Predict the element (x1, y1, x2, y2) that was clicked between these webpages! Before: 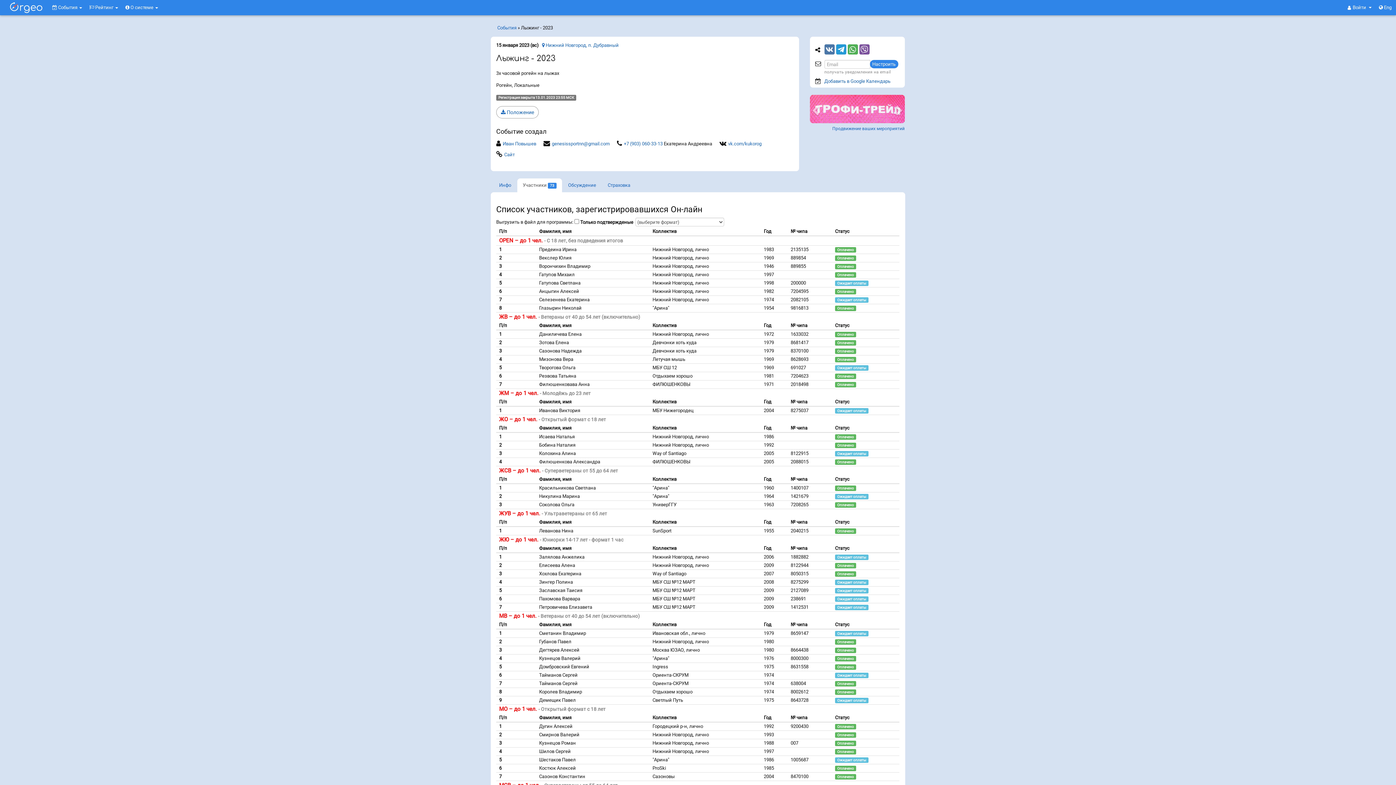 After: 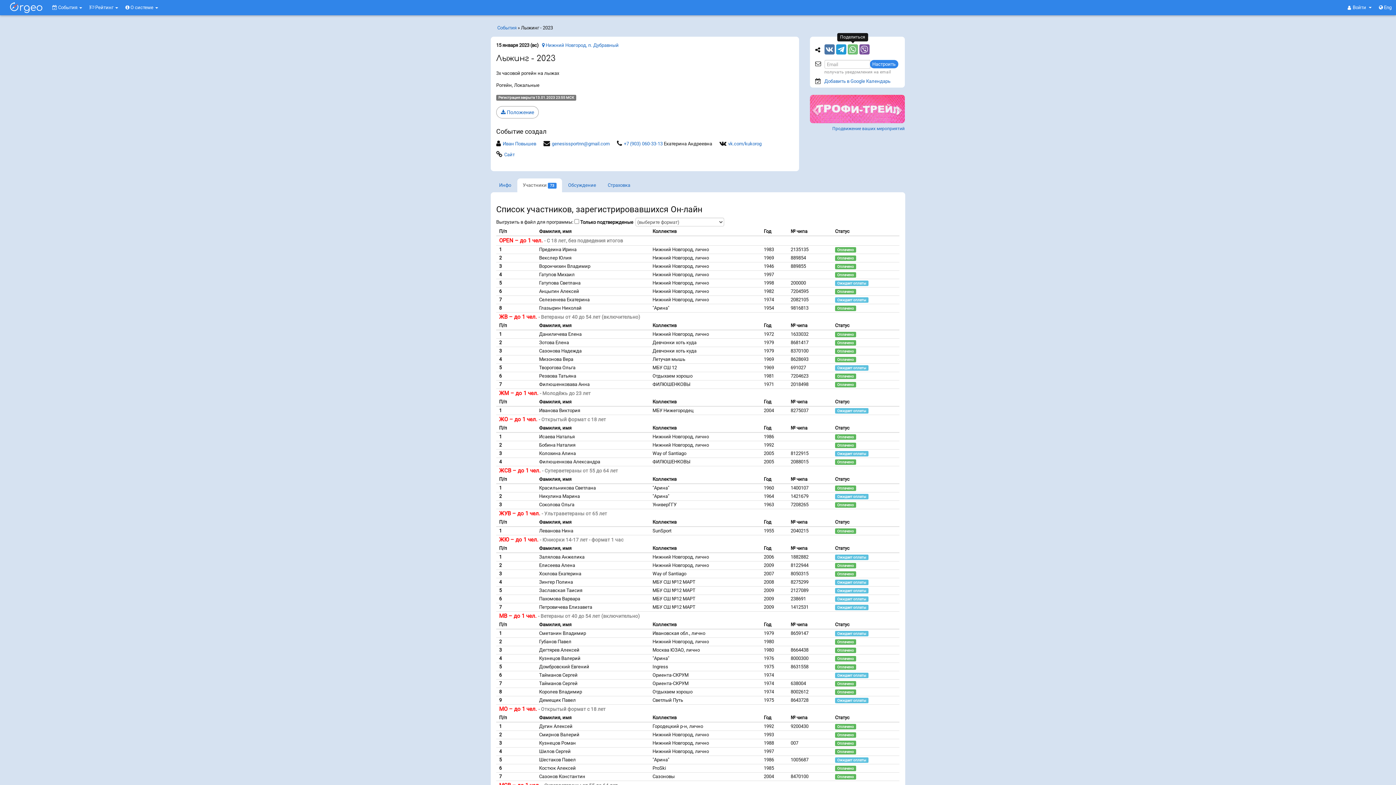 Action: bbox: (847, 44, 858, 54)